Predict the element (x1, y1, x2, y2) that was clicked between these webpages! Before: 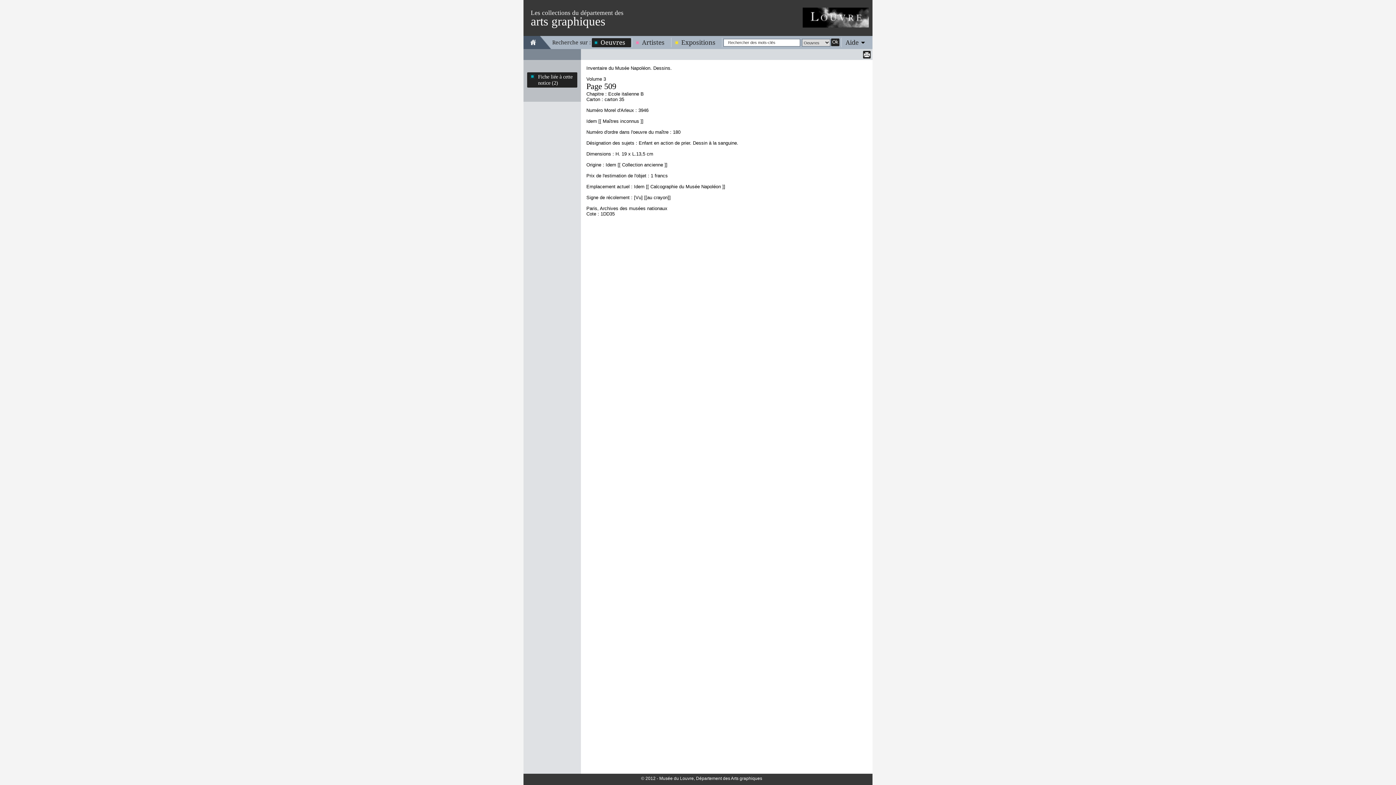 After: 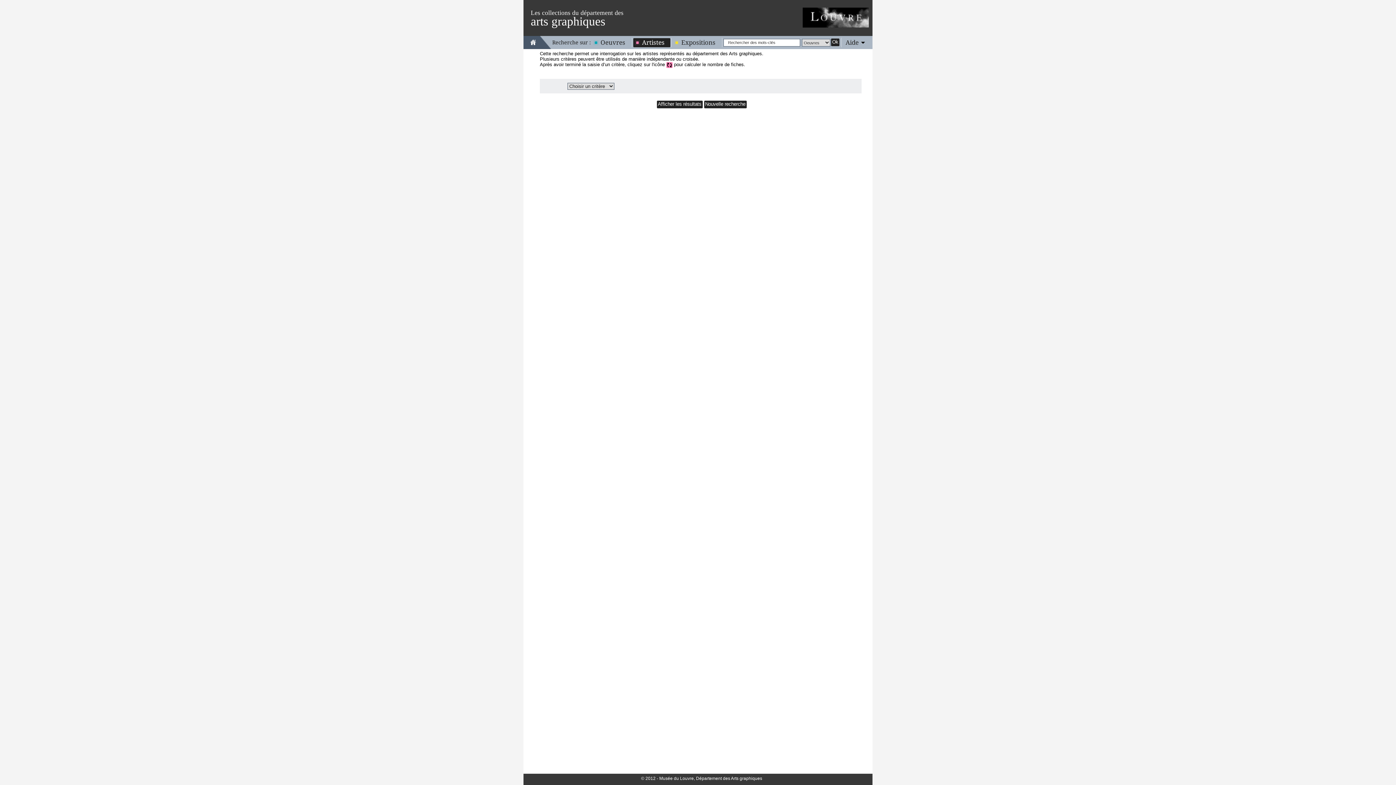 Action: label: Artistes bbox: (633, 38, 670, 46)